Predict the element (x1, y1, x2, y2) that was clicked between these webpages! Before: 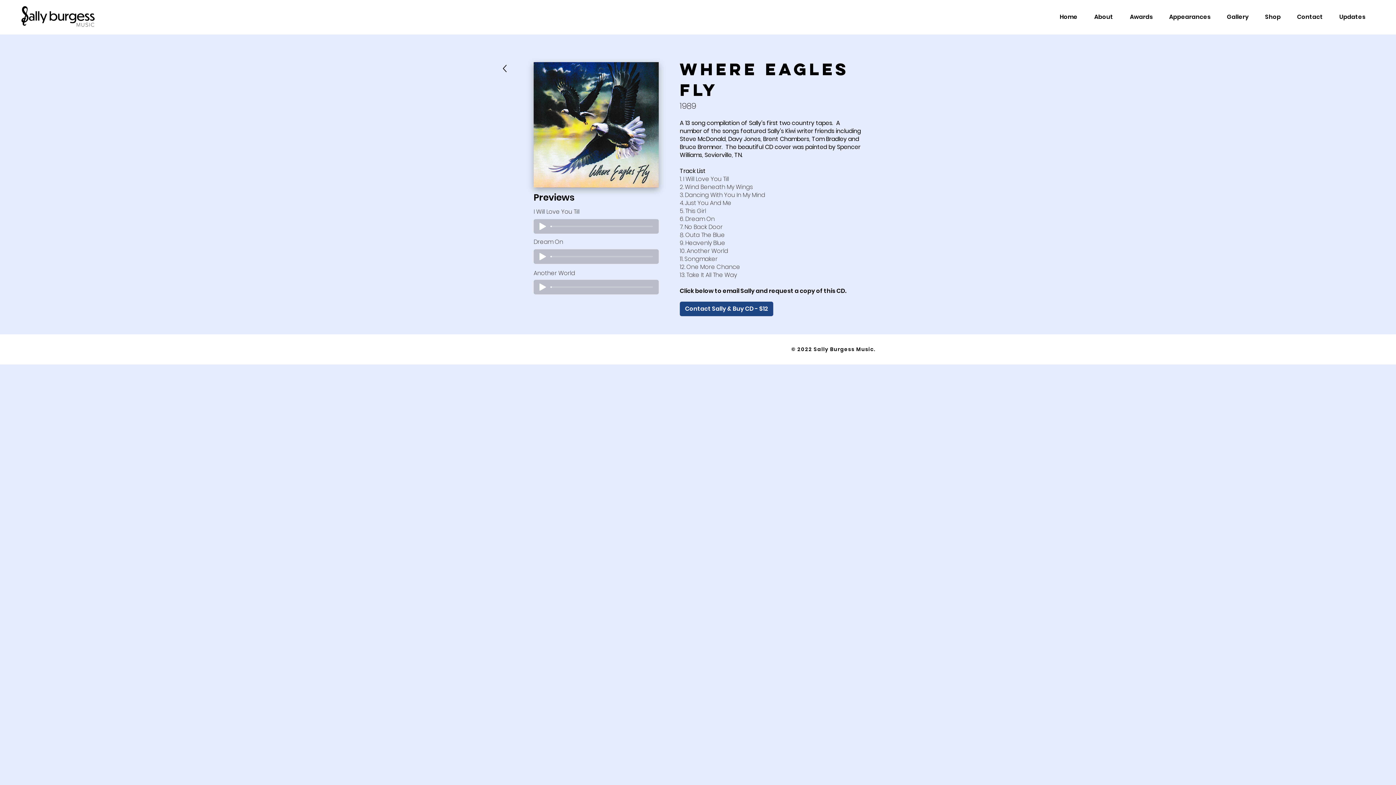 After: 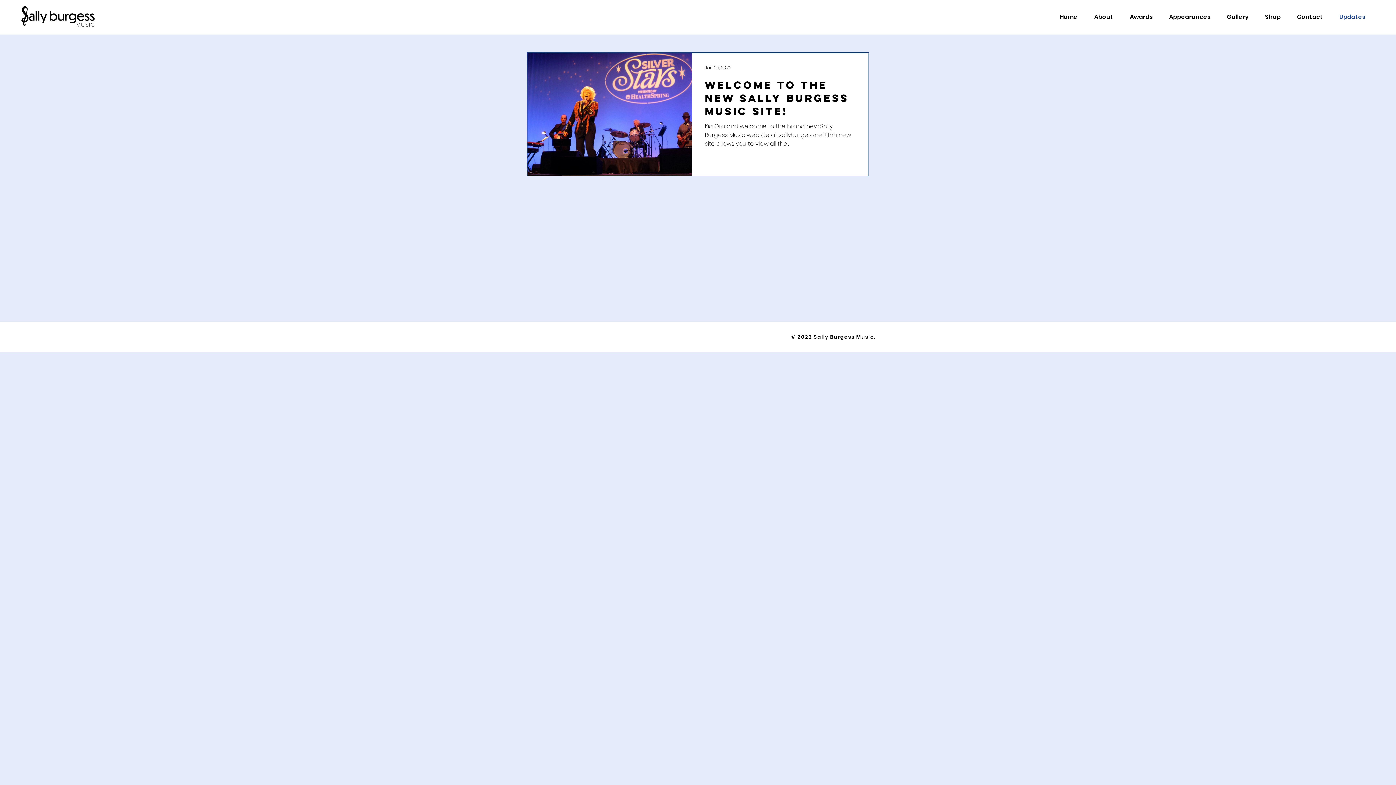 Action: label: Updates bbox: (1328, 8, 1371, 26)